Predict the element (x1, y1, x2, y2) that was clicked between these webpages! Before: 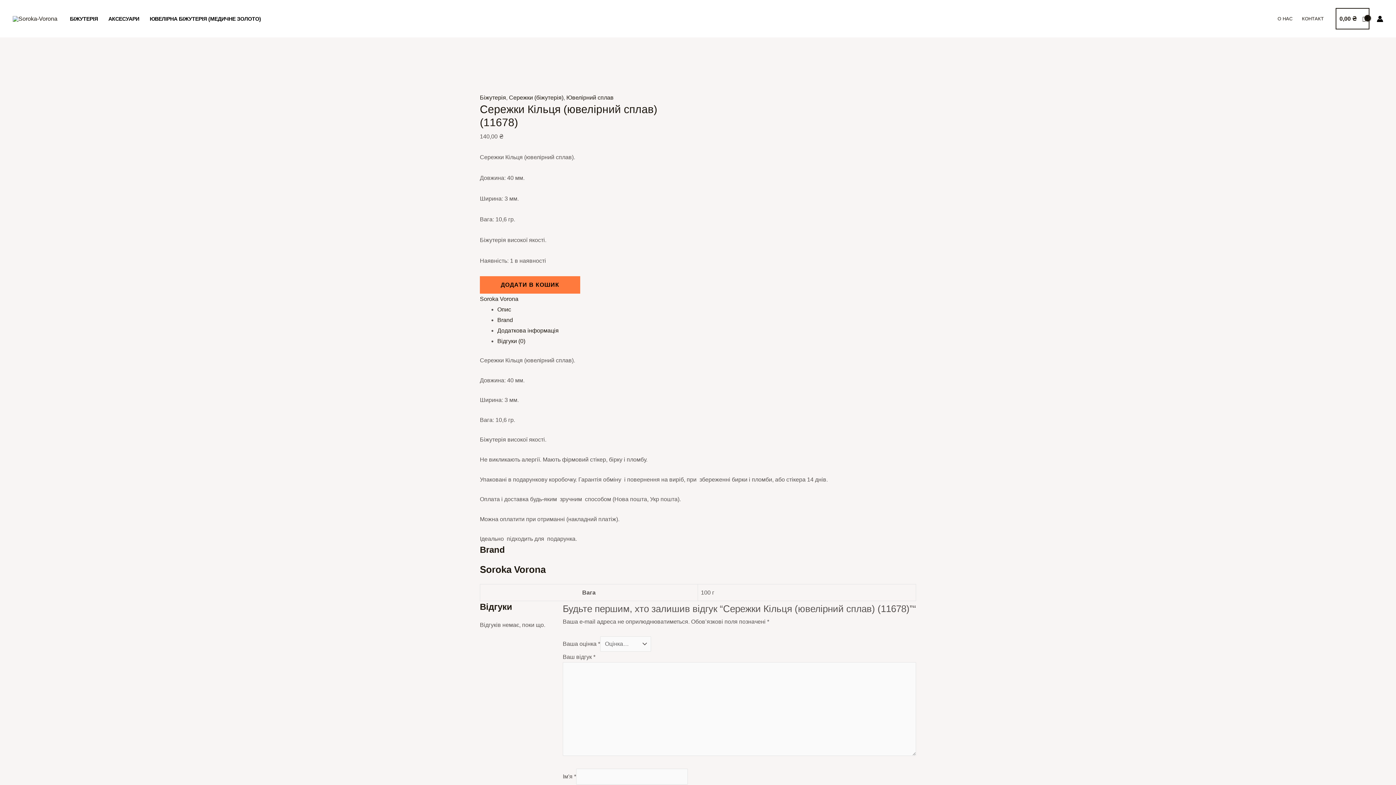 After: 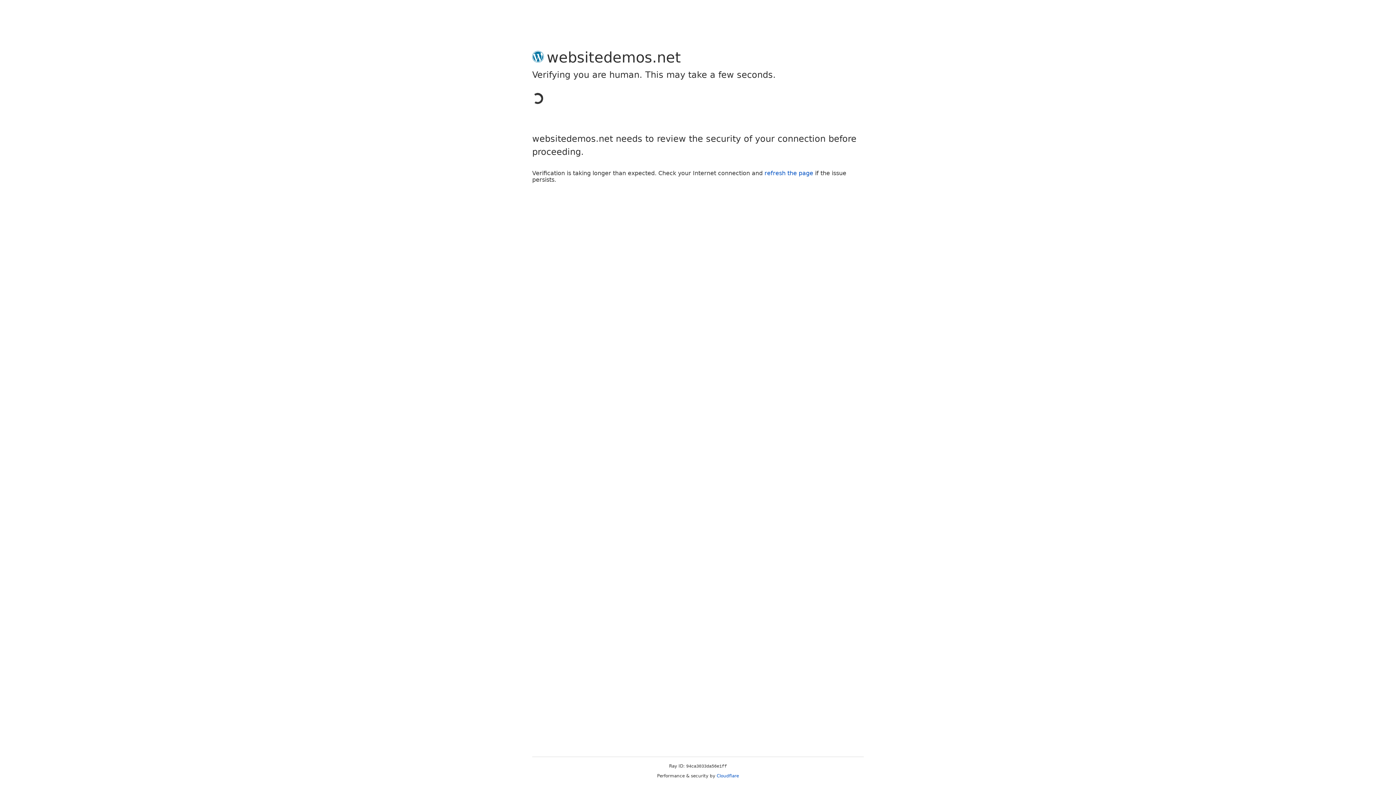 Action: label: Account icon link bbox: (1377, 15, 1383, 22)